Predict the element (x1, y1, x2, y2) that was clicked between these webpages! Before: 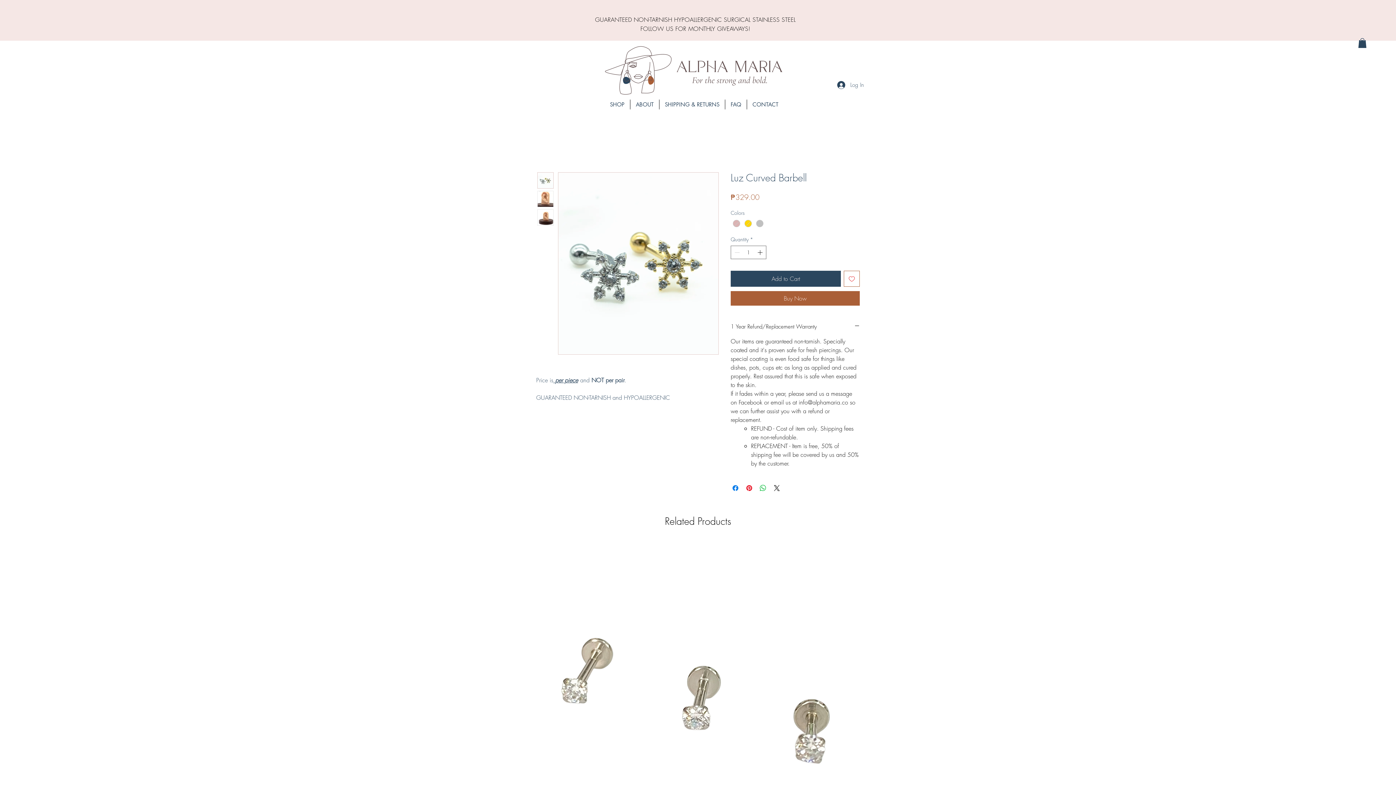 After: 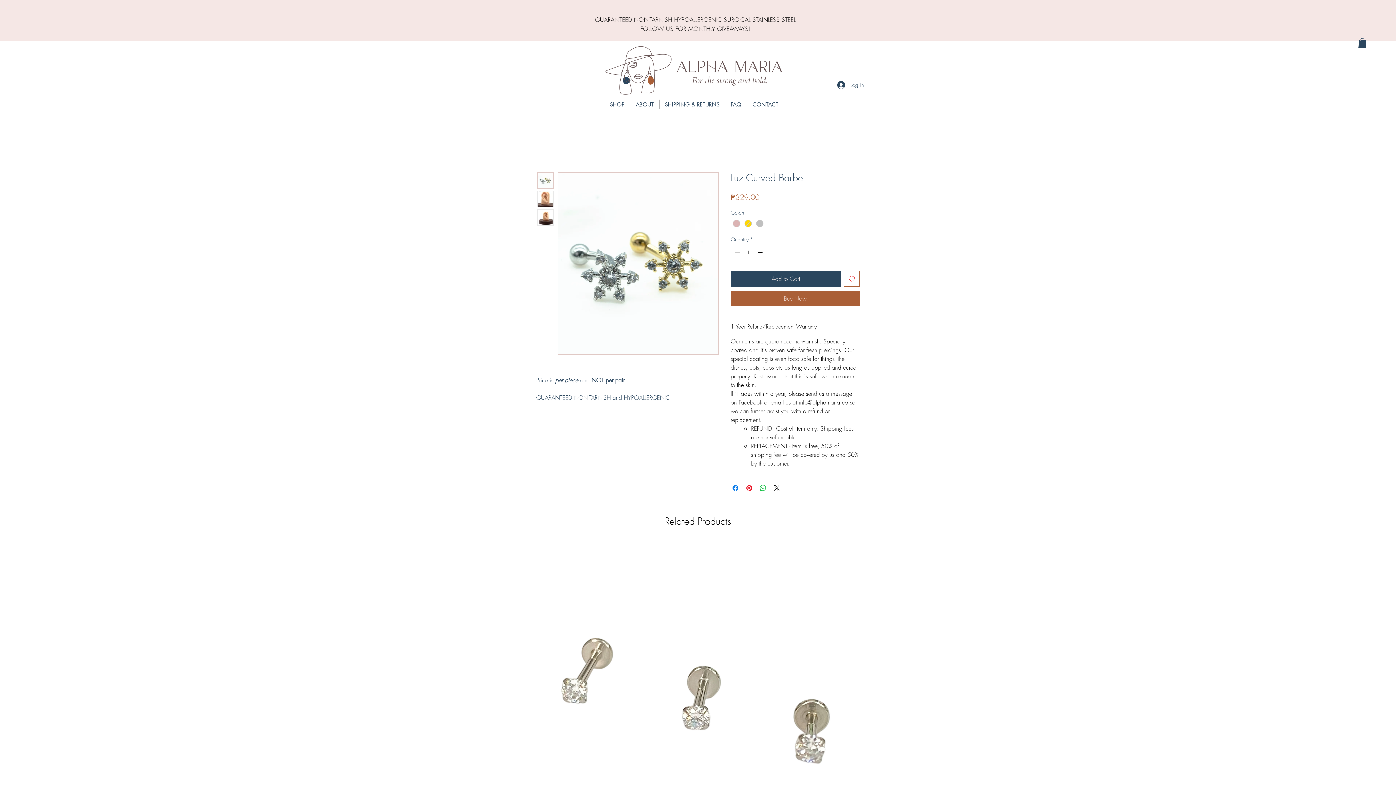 Action: bbox: (537, 172, 553, 188)